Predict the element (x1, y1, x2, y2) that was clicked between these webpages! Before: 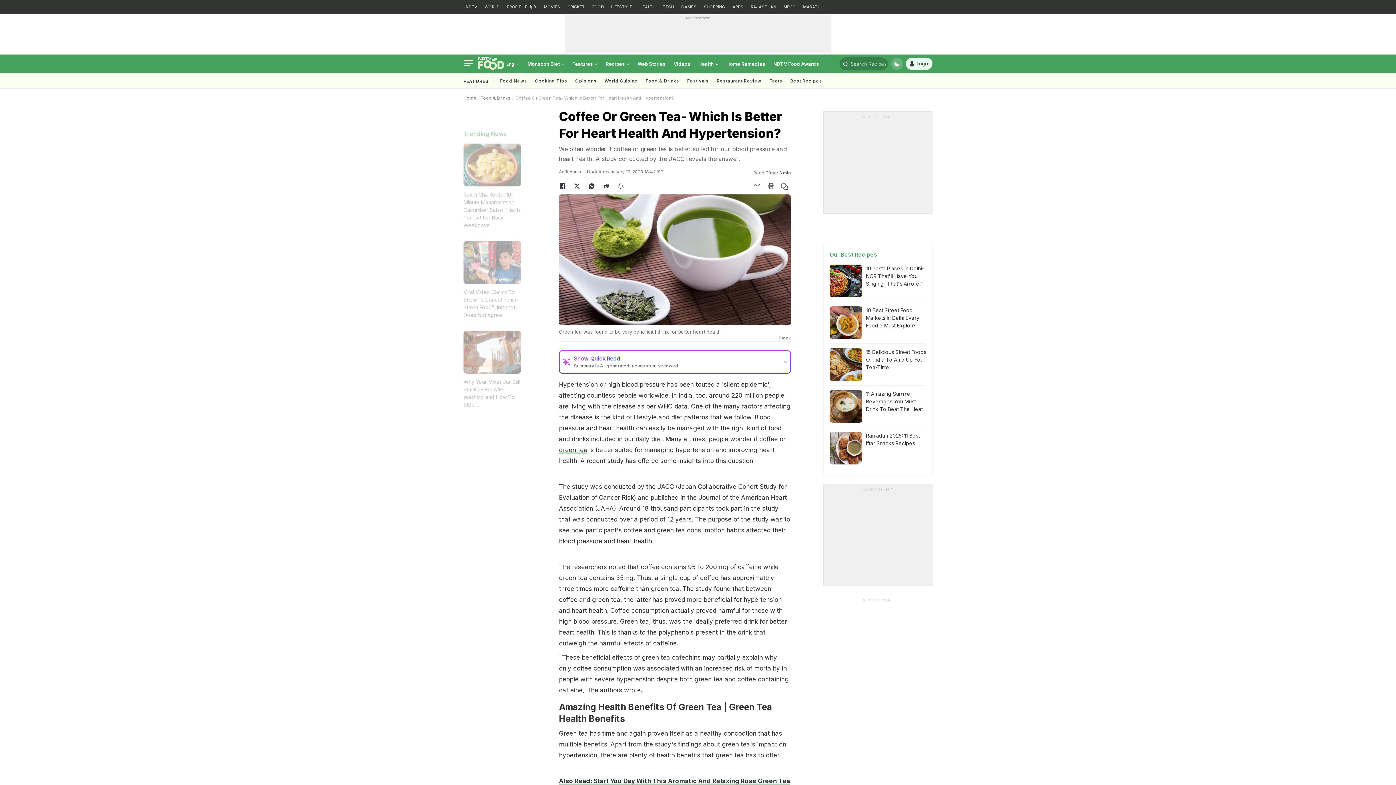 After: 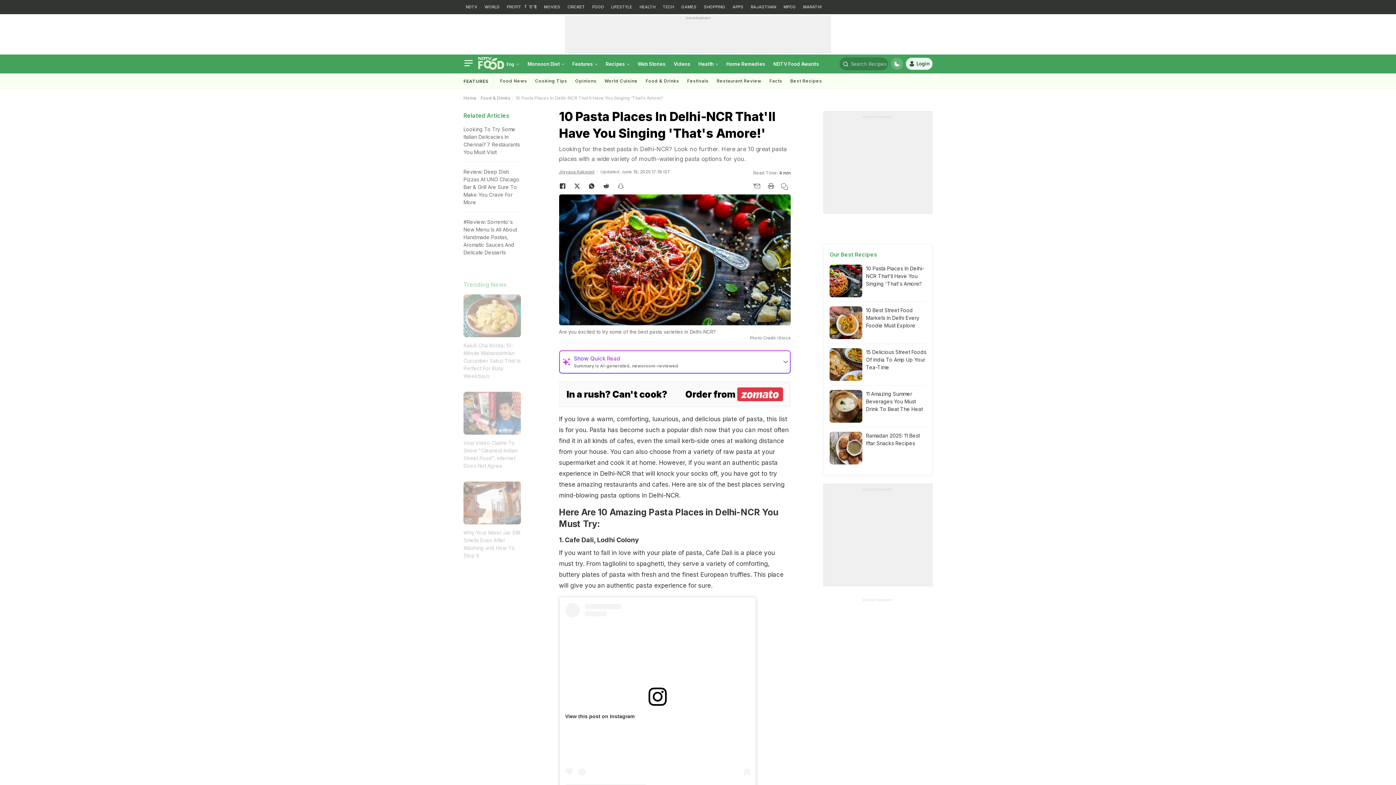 Action: bbox: (829, 264, 862, 297)